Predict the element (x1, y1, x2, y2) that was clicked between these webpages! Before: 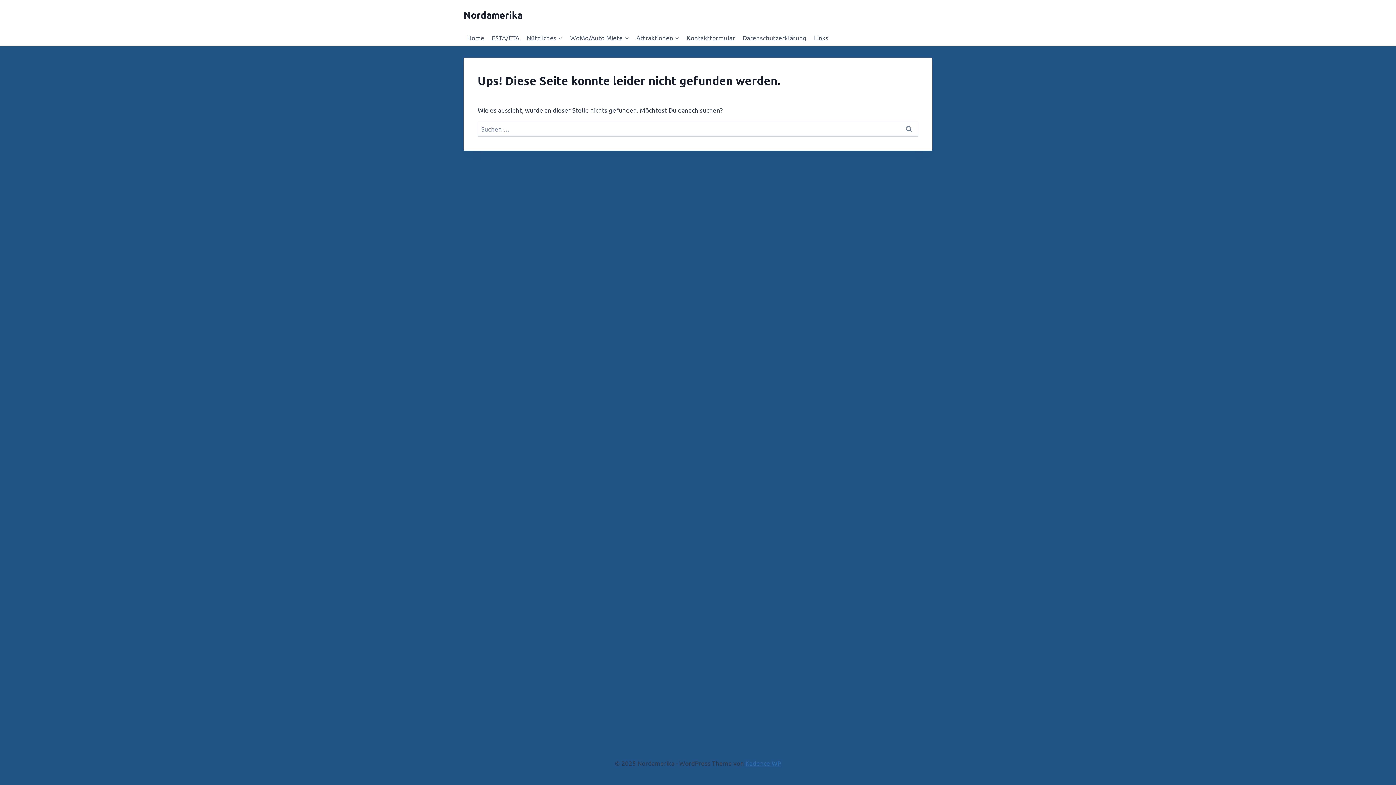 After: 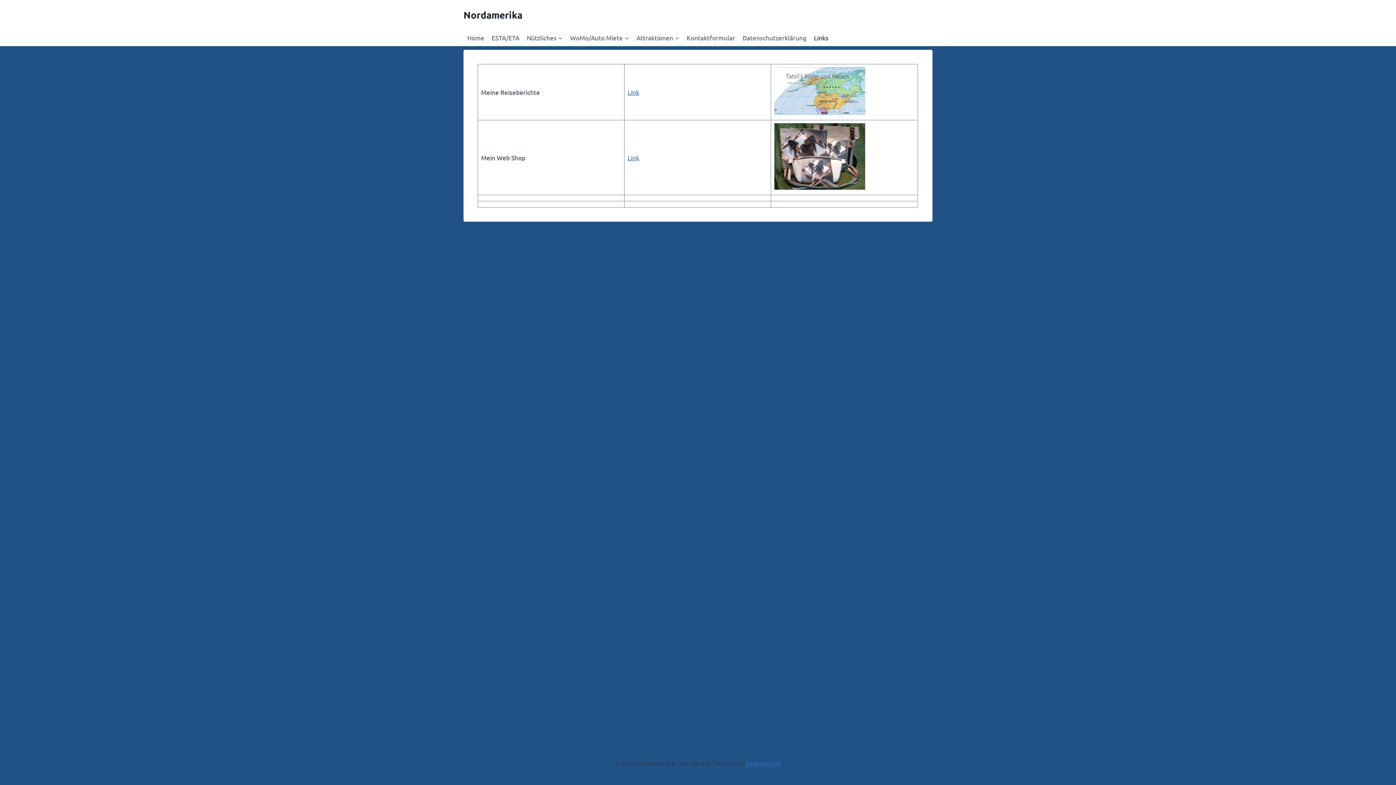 Action: label: Links bbox: (810, 29, 832, 46)